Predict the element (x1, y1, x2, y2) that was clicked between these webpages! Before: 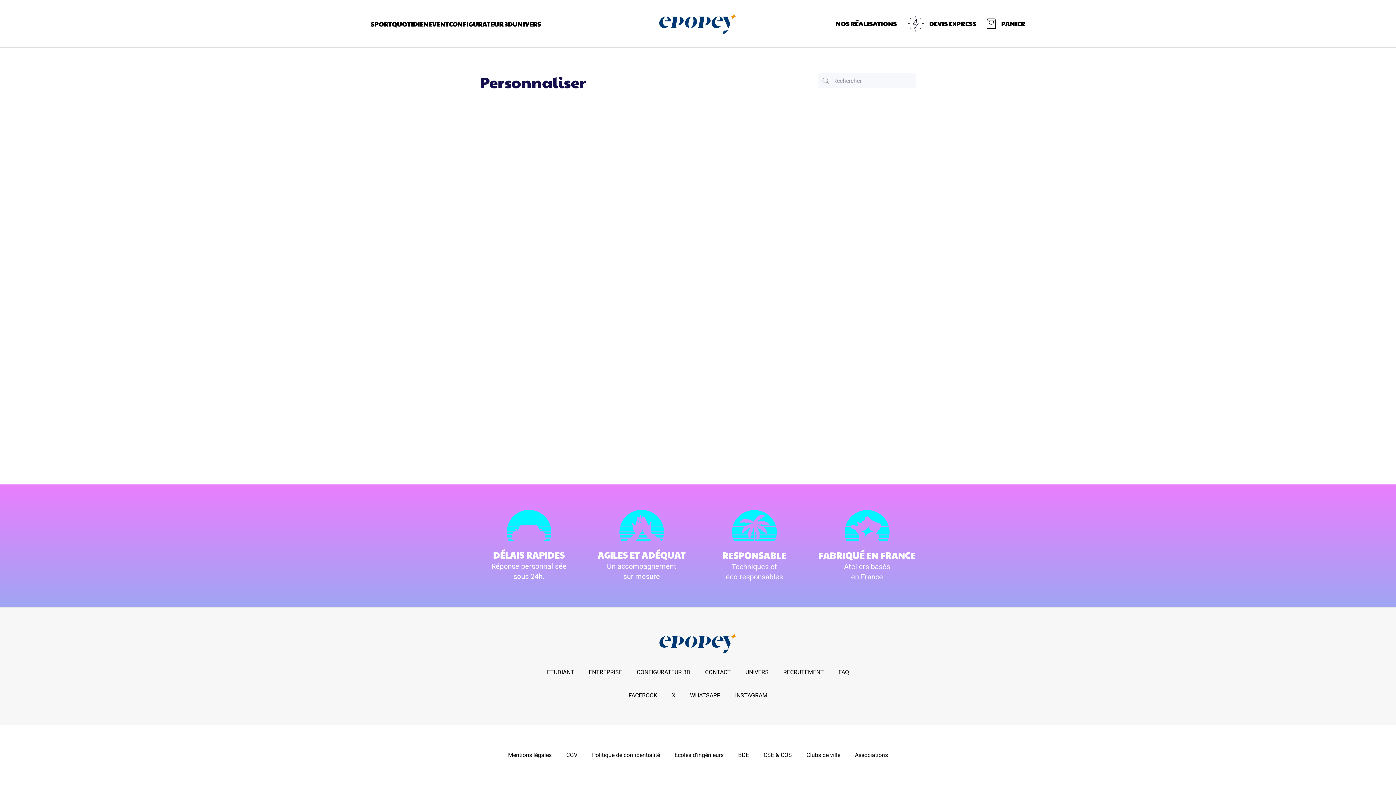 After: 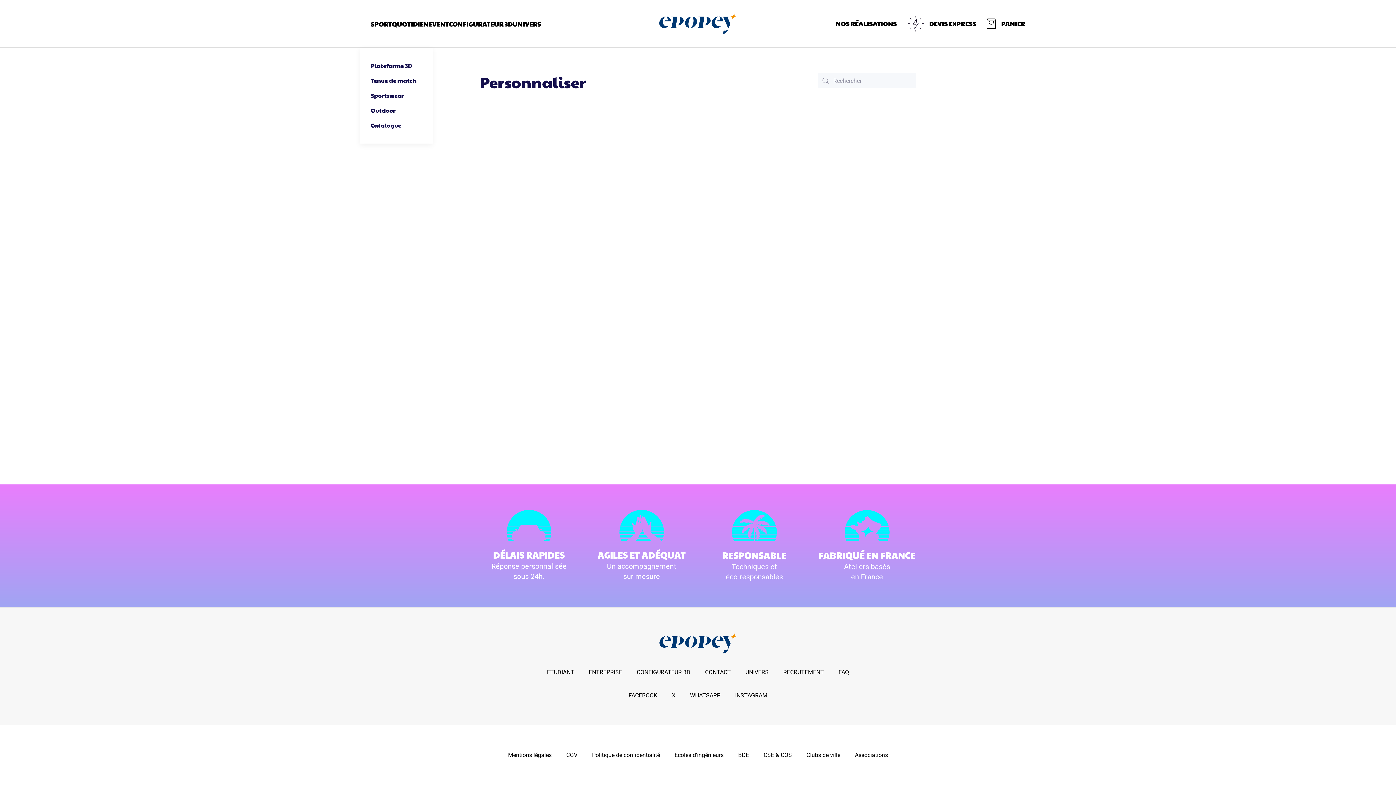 Action: label: SPORT bbox: (370, 0, 392, 47)